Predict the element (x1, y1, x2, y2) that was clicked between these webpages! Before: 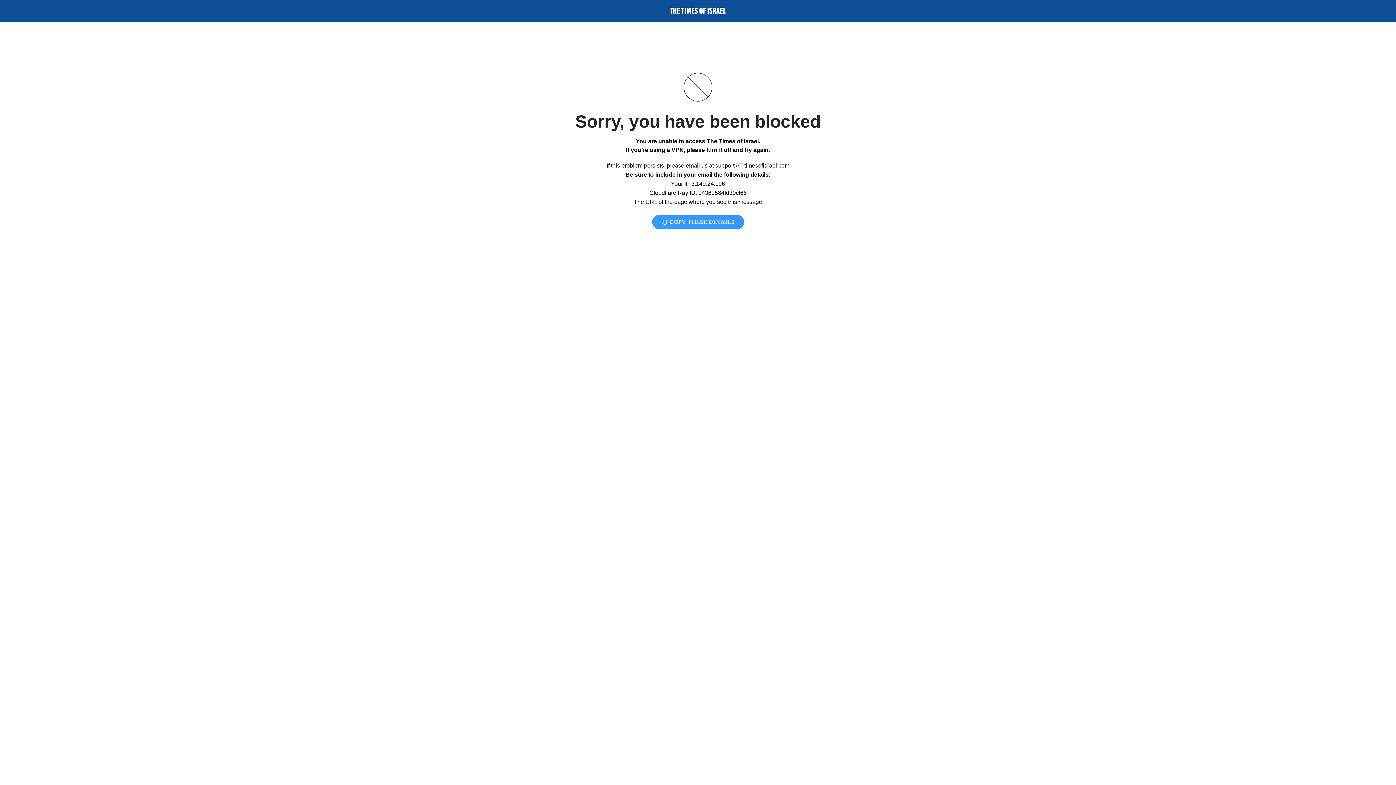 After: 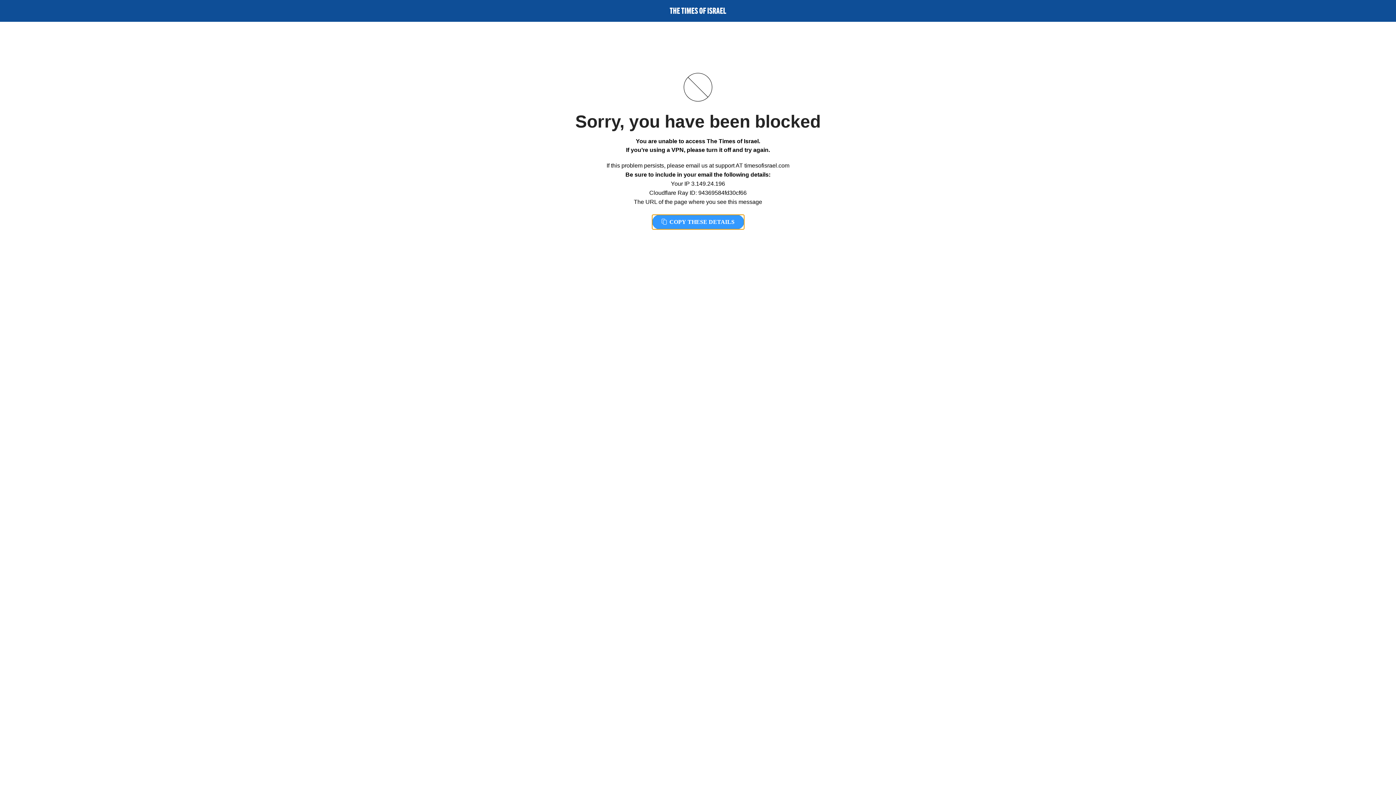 Action: bbox: (652, 214, 744, 229) label:  COPY THESE DETAILS